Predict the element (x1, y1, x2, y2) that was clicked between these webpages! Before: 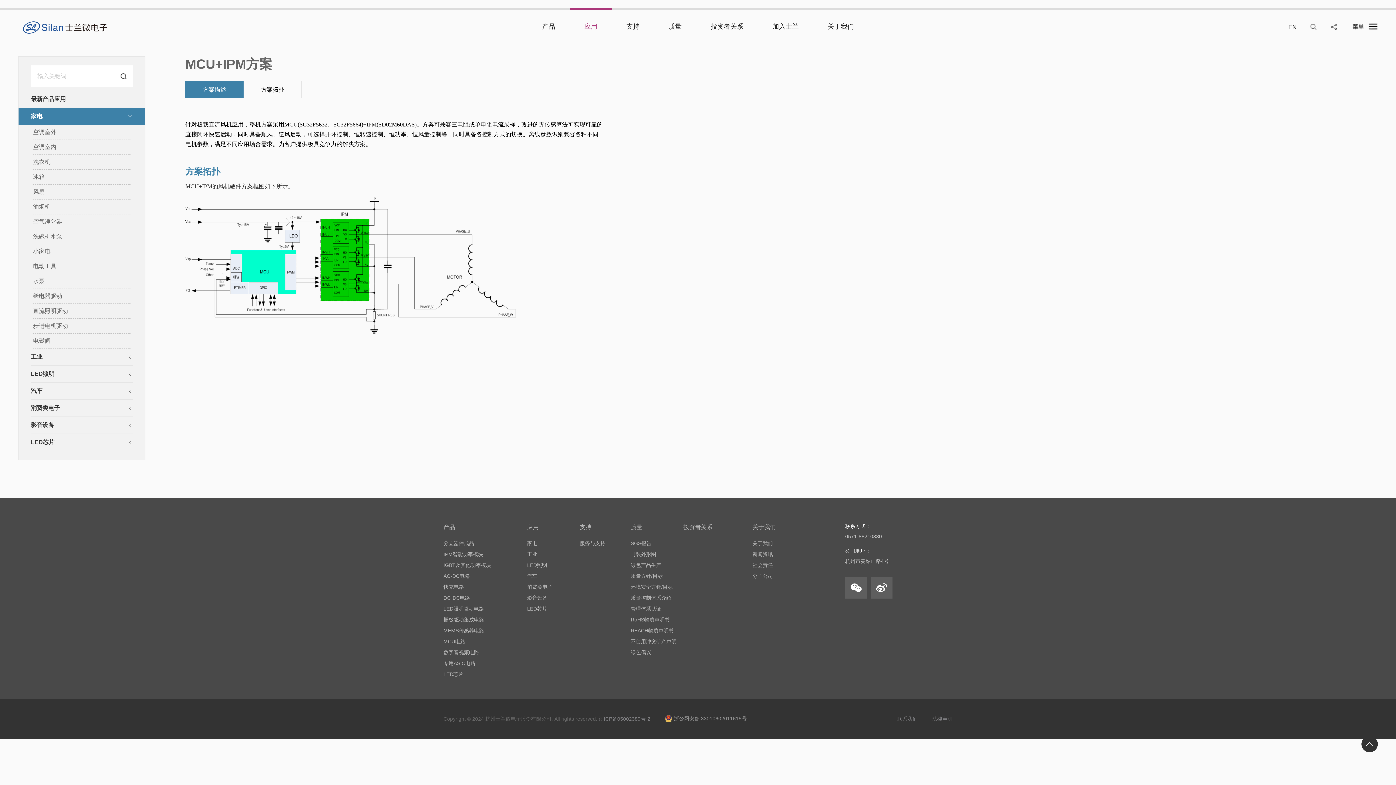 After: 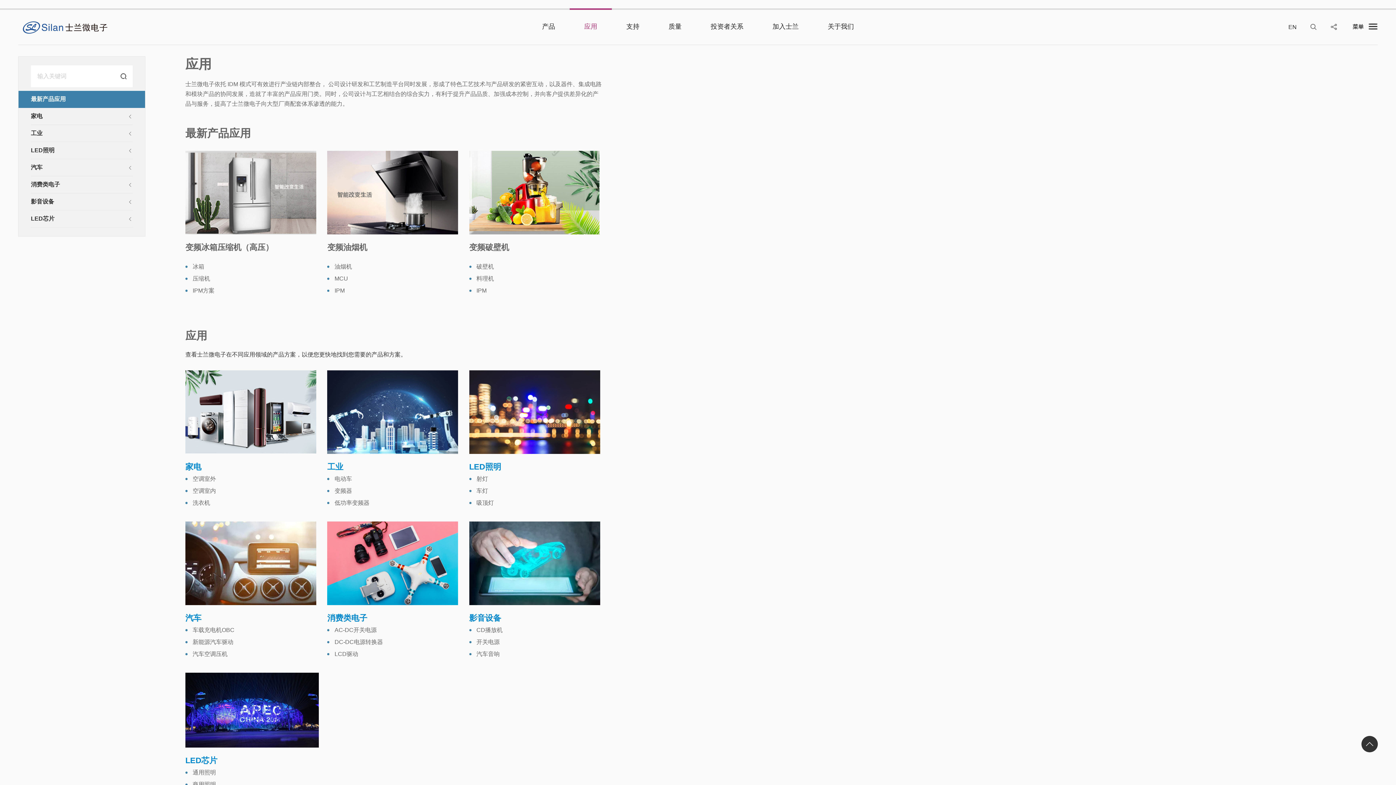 Action: label: 最新产品应用 bbox: (30, 94, 105, 104)